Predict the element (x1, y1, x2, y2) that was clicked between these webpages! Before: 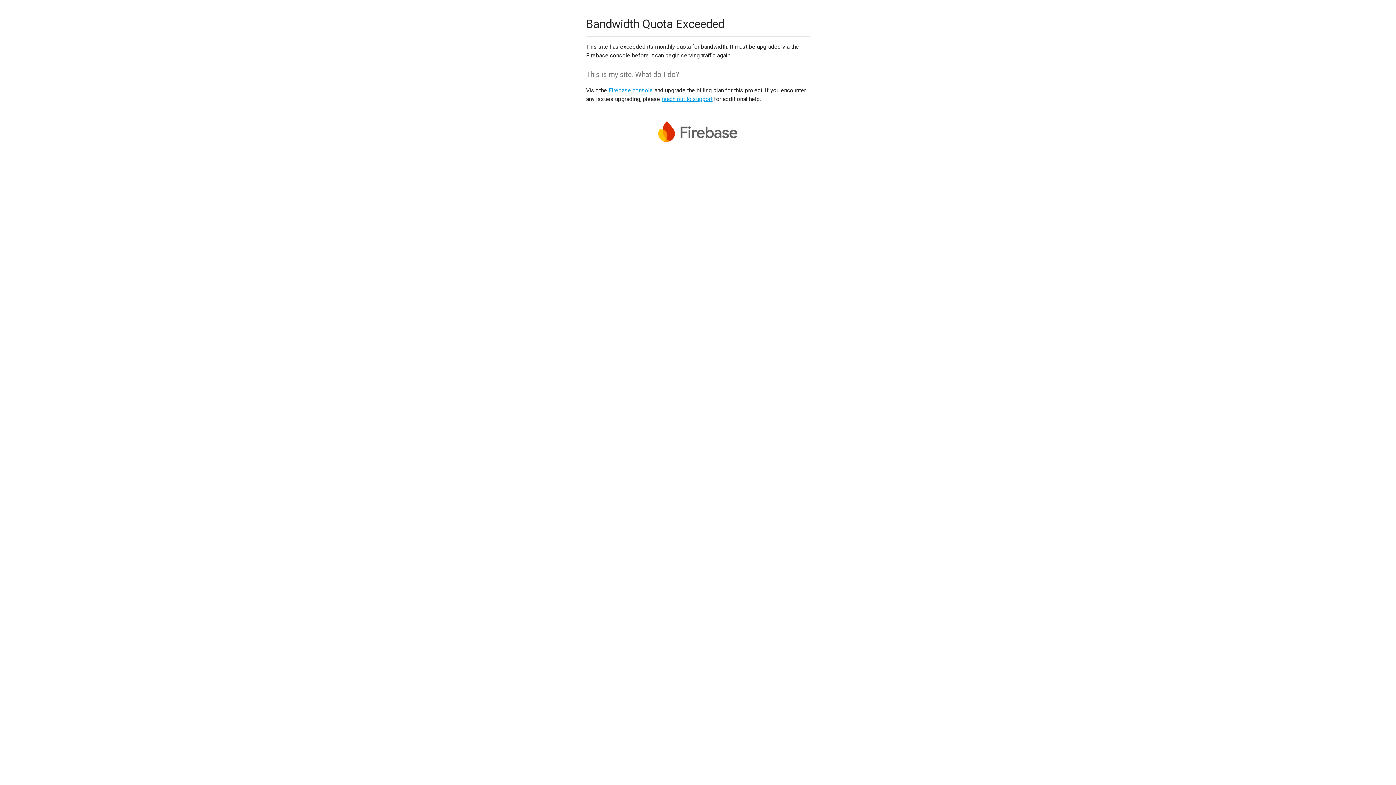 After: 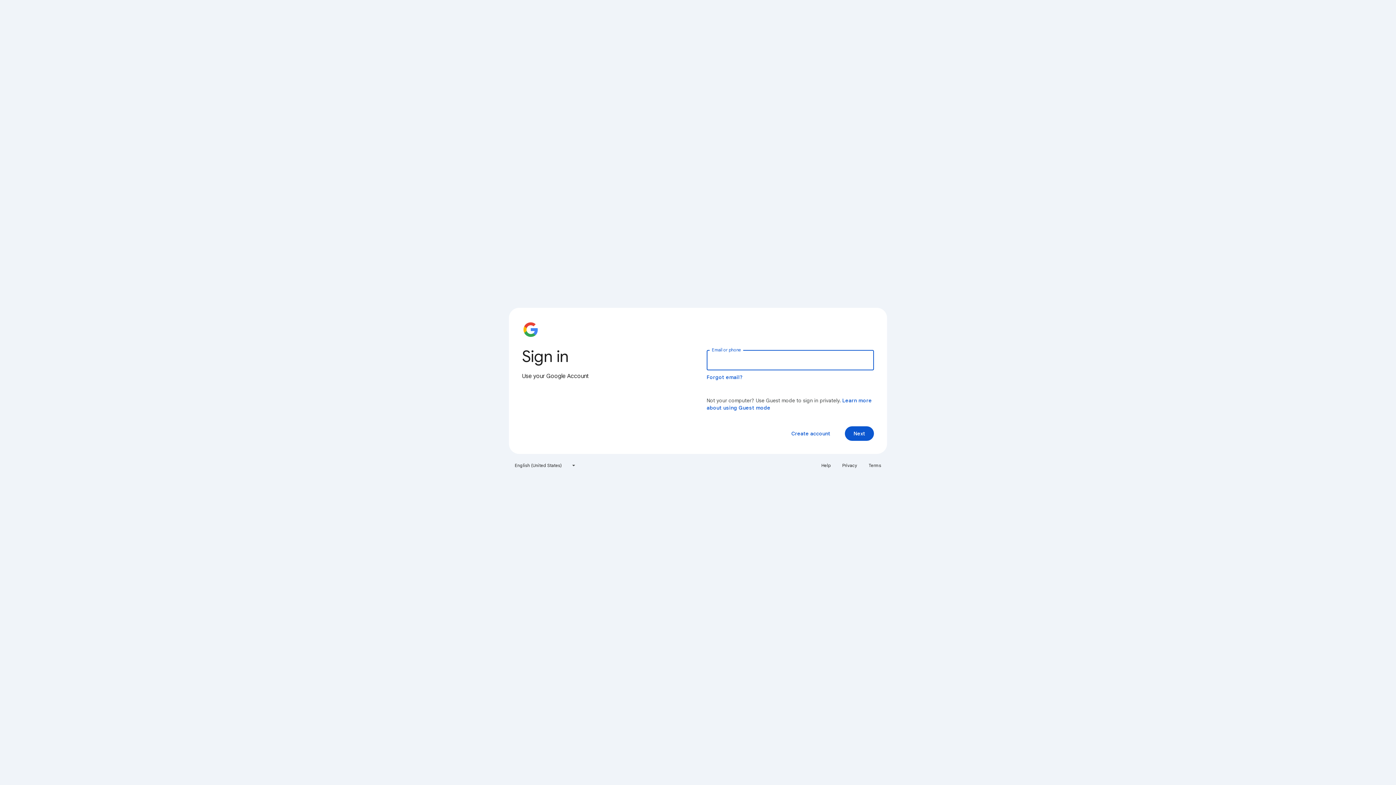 Action: label: Firebase console bbox: (608, 86, 653, 93)